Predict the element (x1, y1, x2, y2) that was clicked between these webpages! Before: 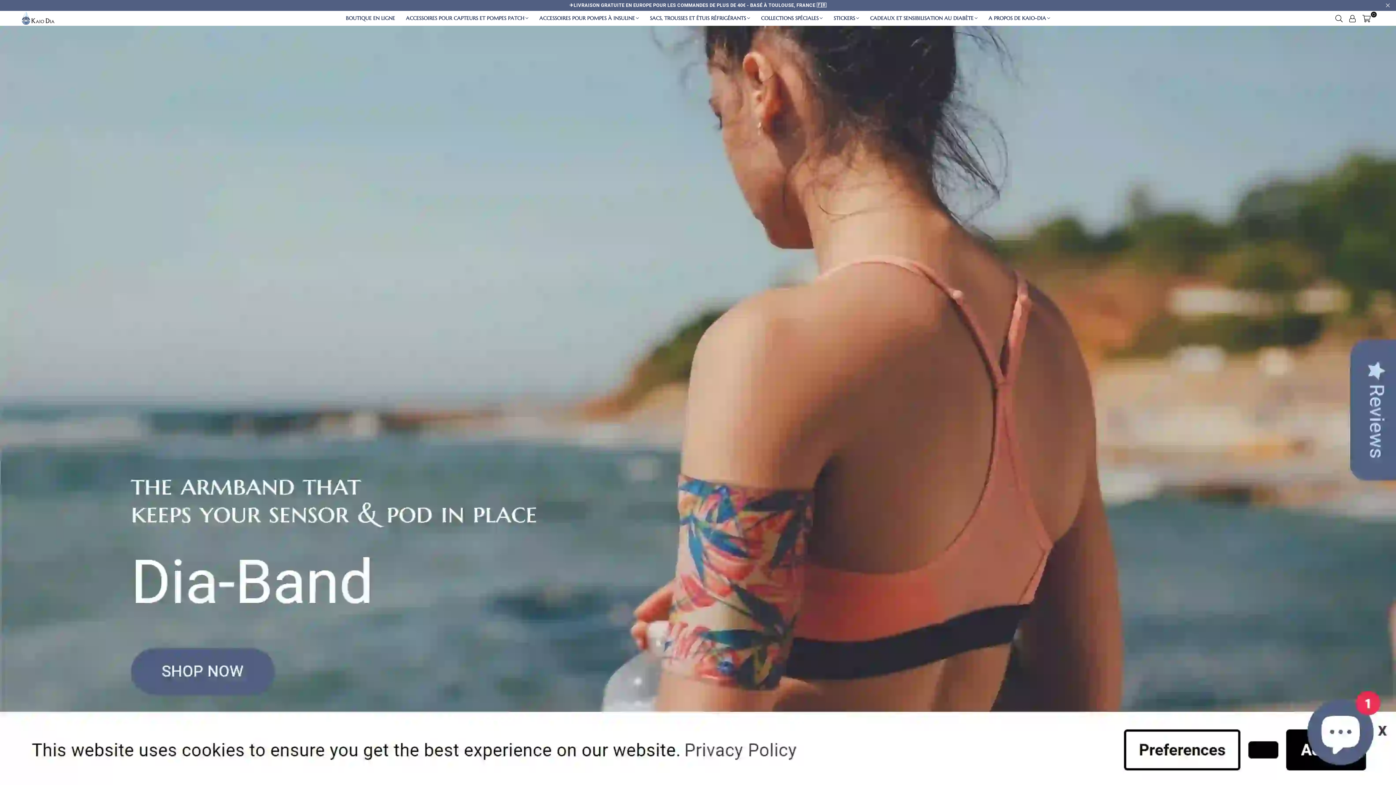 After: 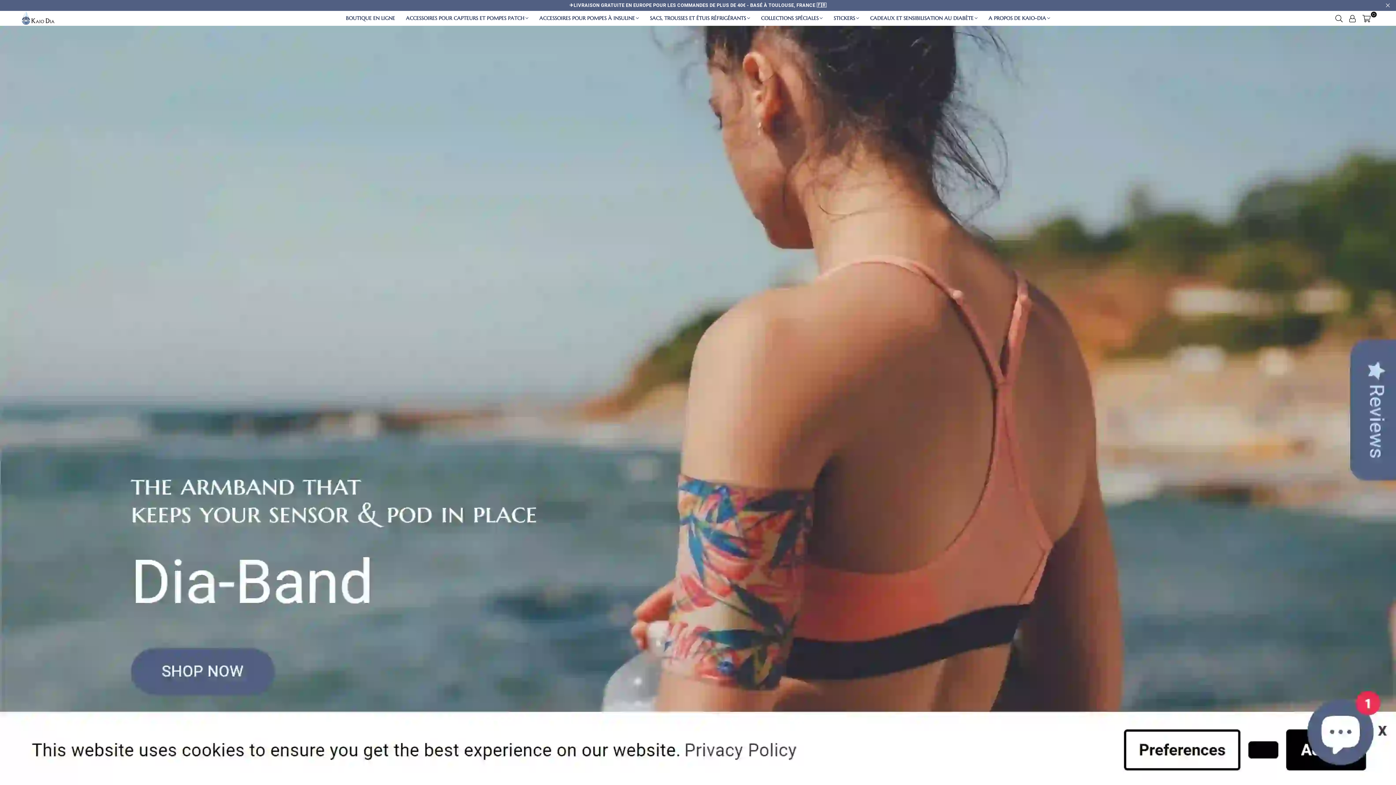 Action: bbox: (342, 10, 398, 25) label: BOUTIQUE EN LIGNE